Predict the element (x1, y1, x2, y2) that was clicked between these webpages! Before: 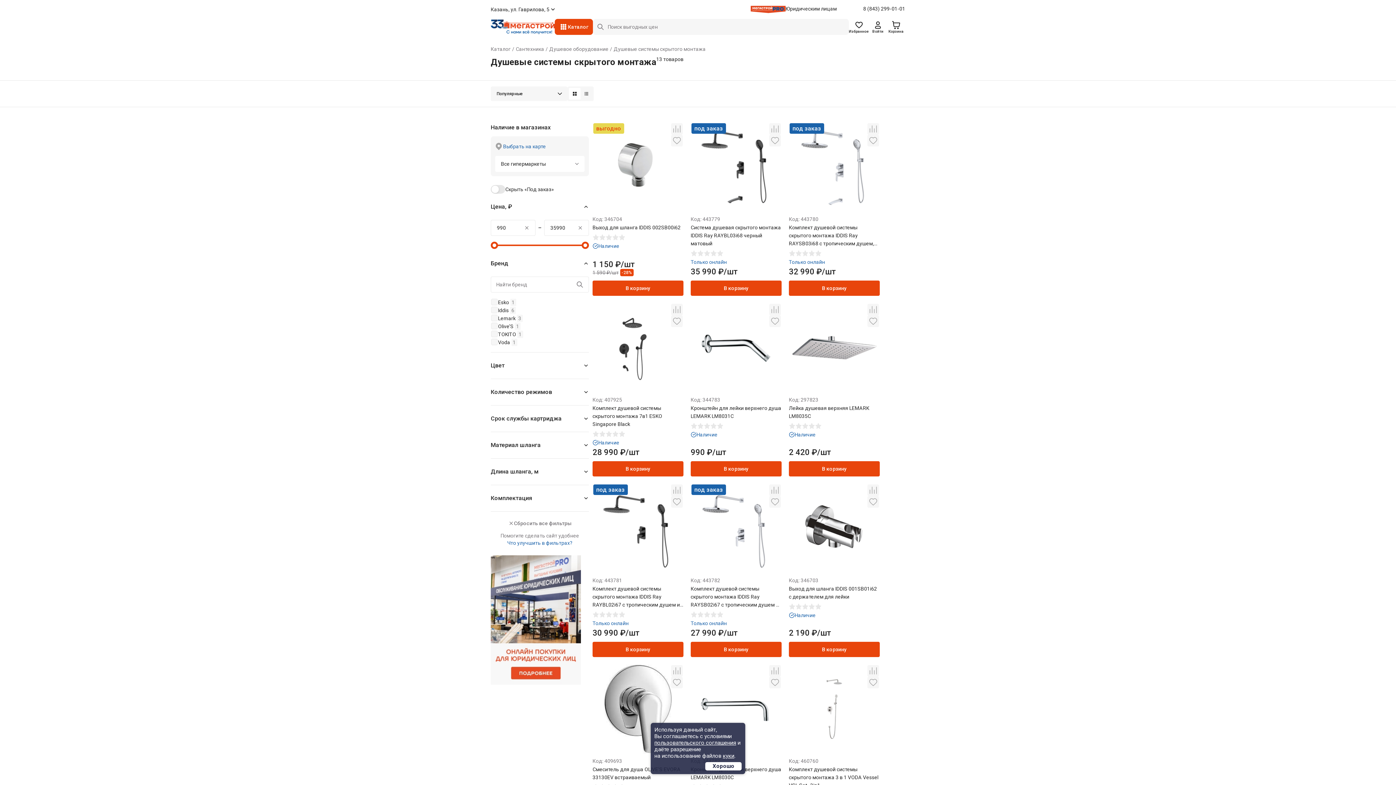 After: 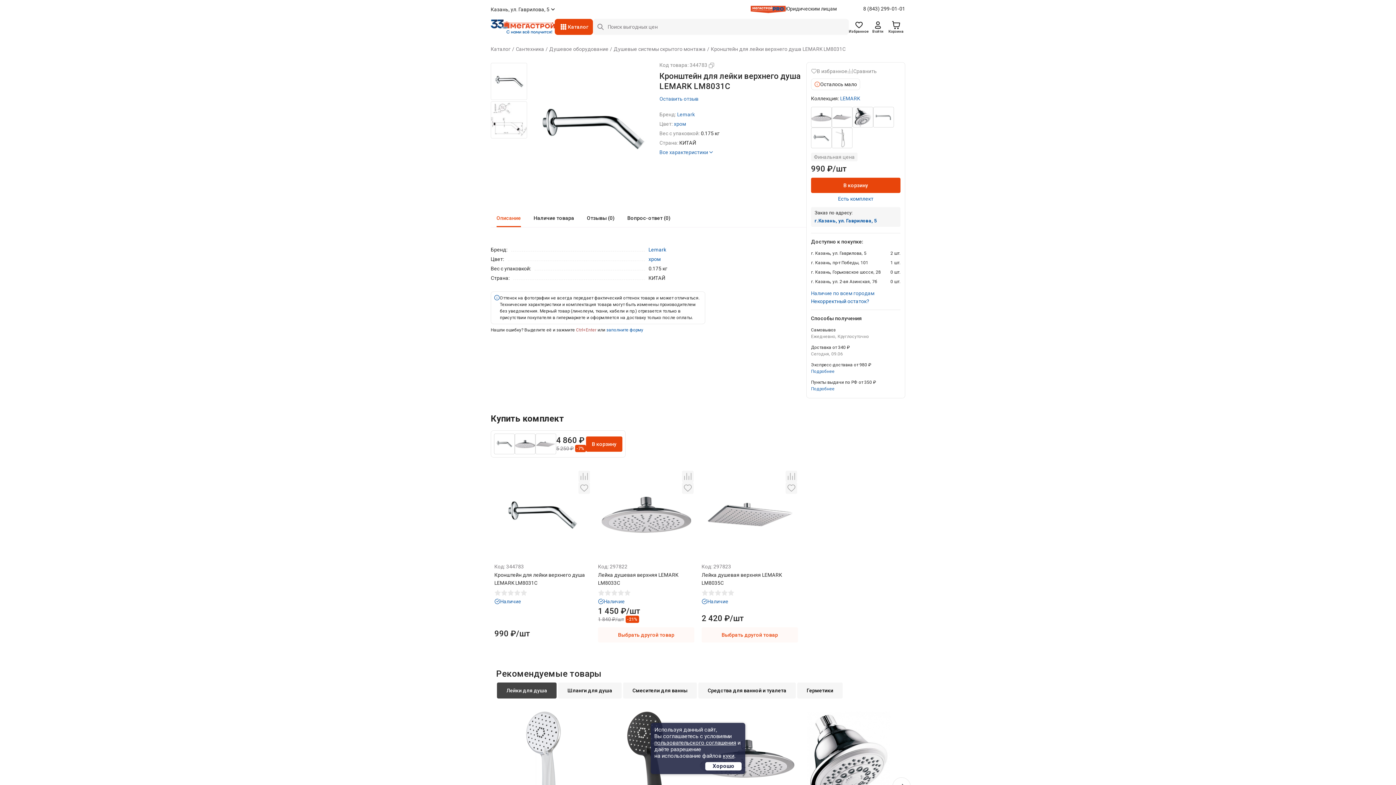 Action: label: Кронштейн для лейки верхнего душа LEMARK LM8031C bbox: (690, 404, 781, 420)